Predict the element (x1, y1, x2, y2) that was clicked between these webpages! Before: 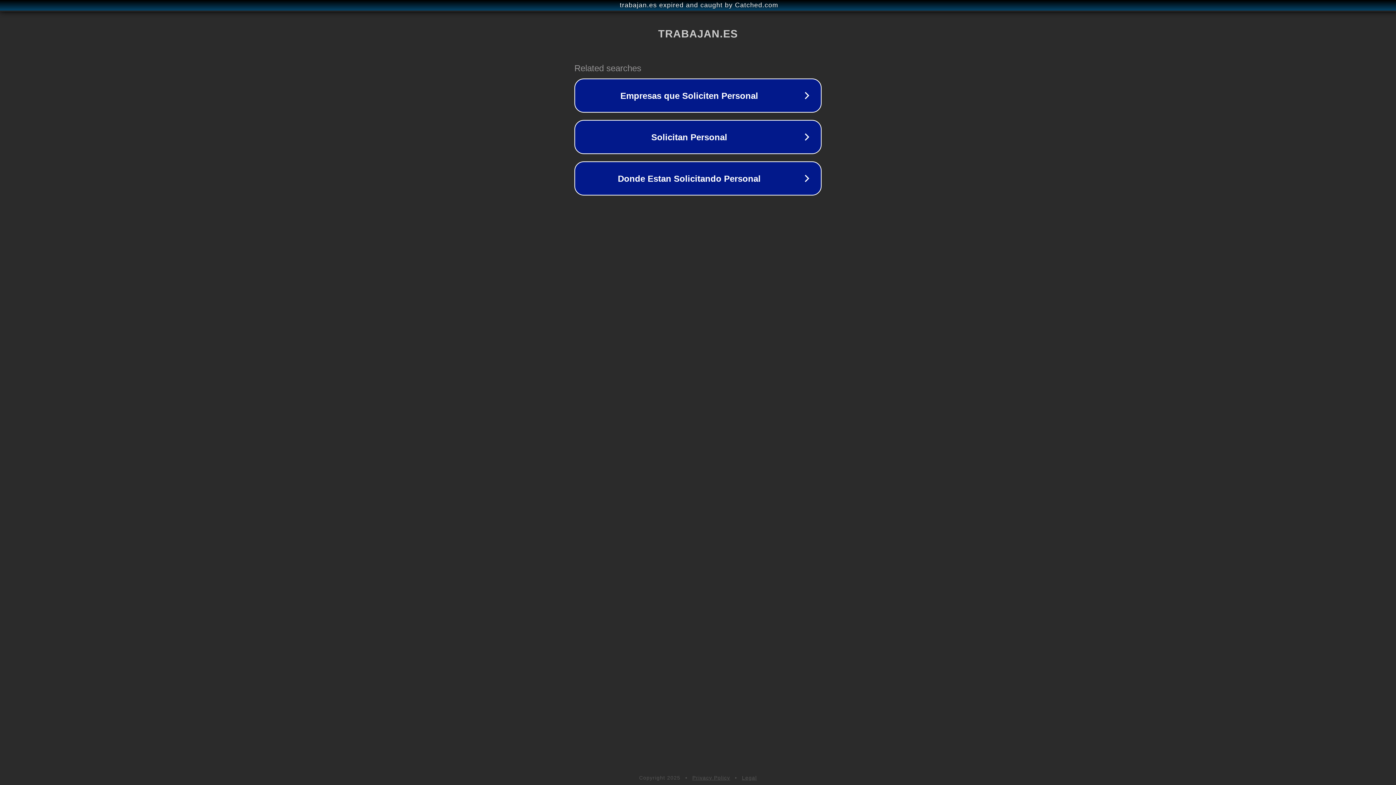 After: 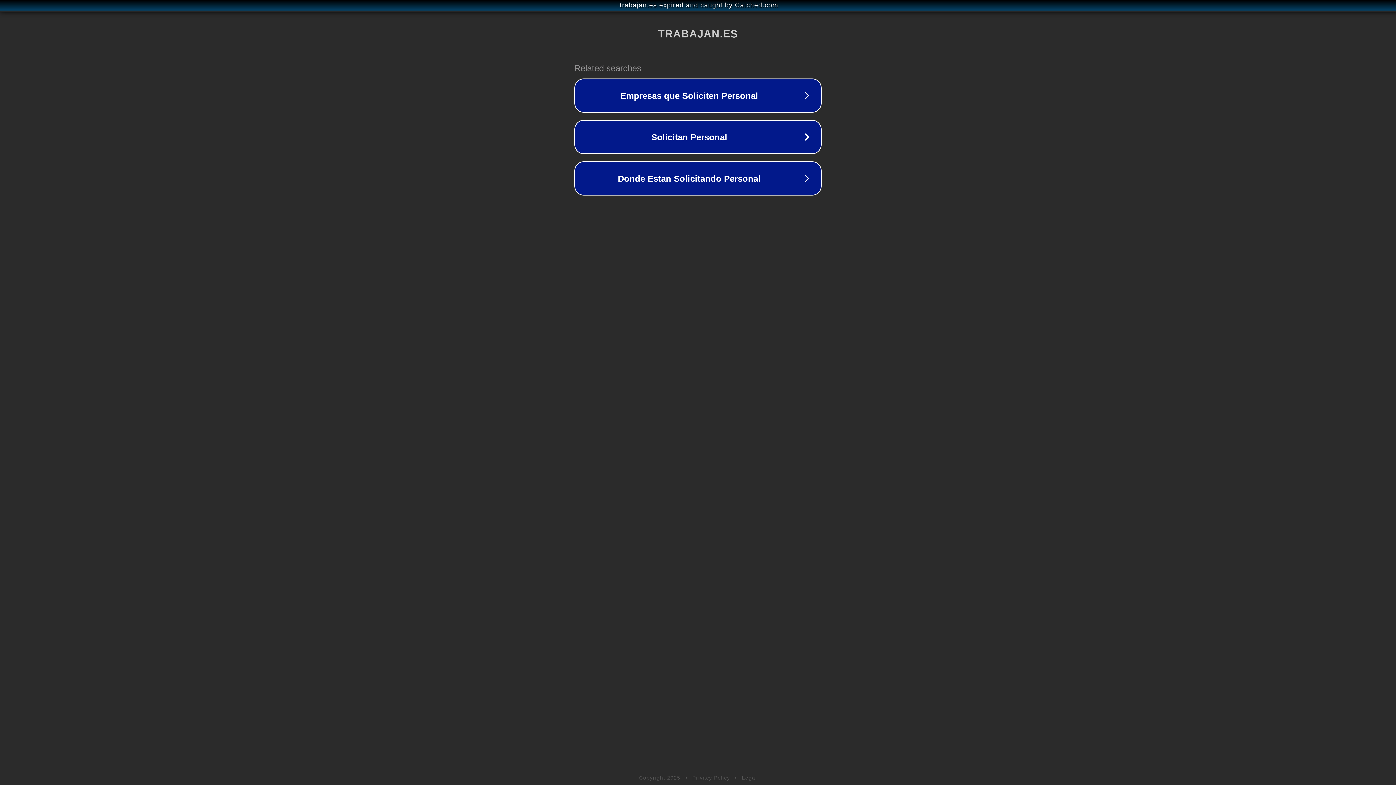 Action: bbox: (692, 775, 730, 781) label: Privacy Policy